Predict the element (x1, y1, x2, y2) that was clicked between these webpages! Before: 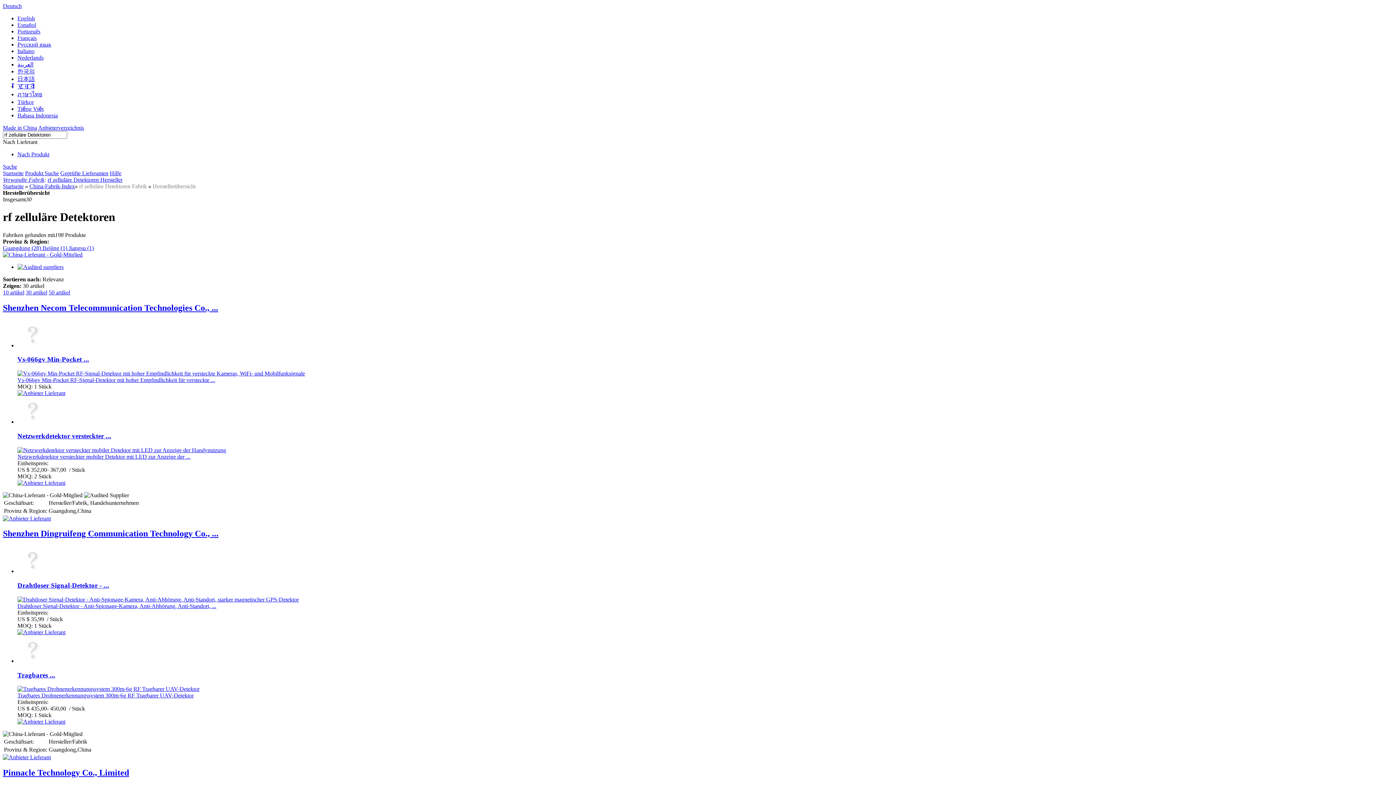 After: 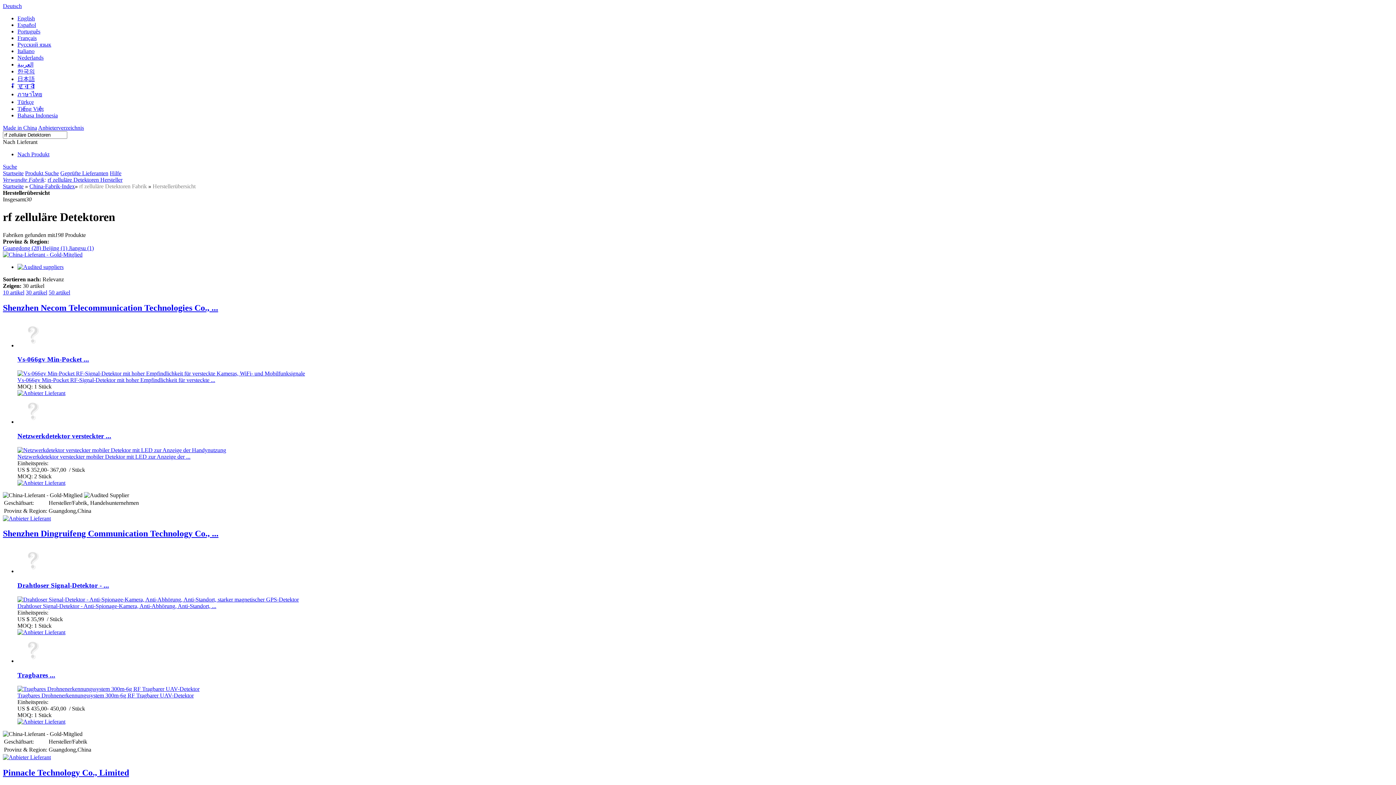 Action: bbox: (17, 432, 111, 439) label: Netzwerkdetektor versteckter ...